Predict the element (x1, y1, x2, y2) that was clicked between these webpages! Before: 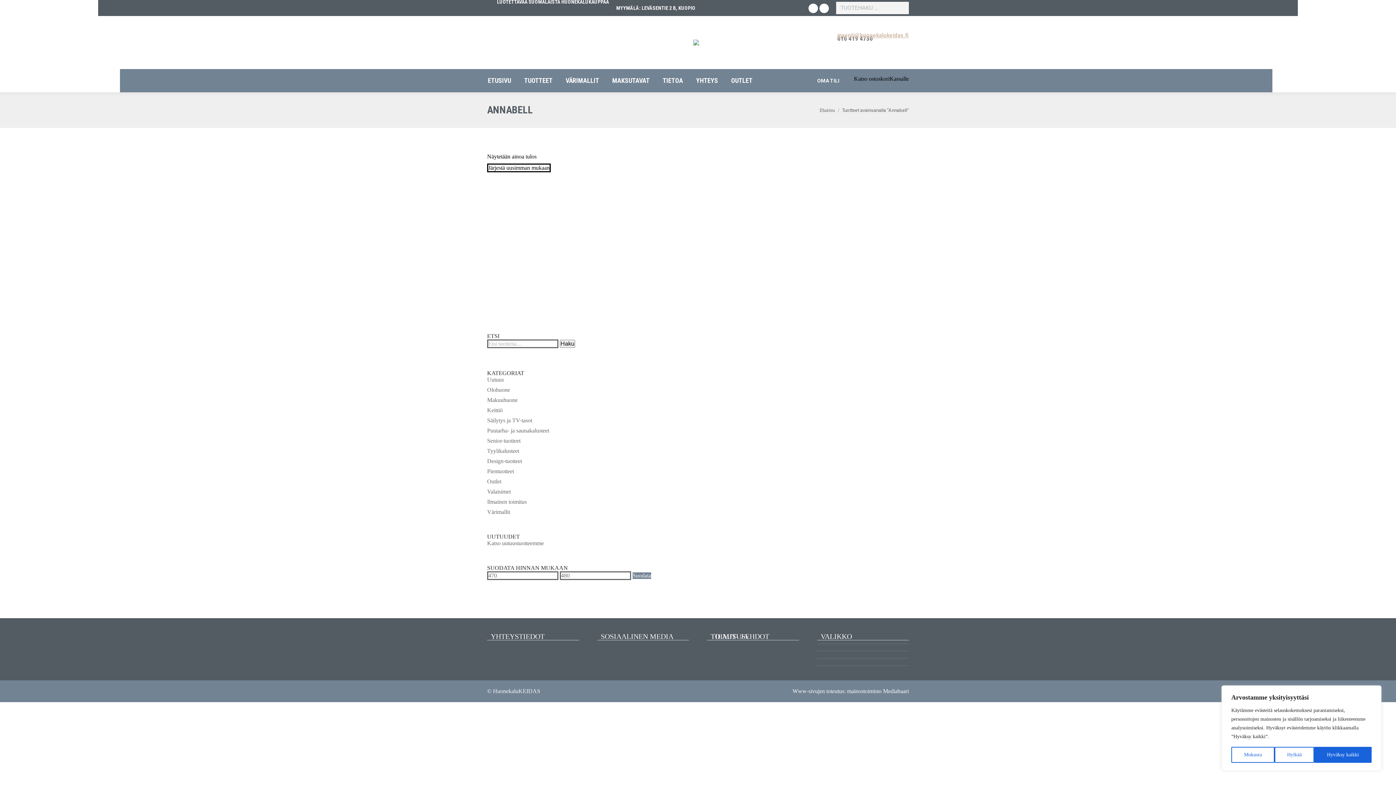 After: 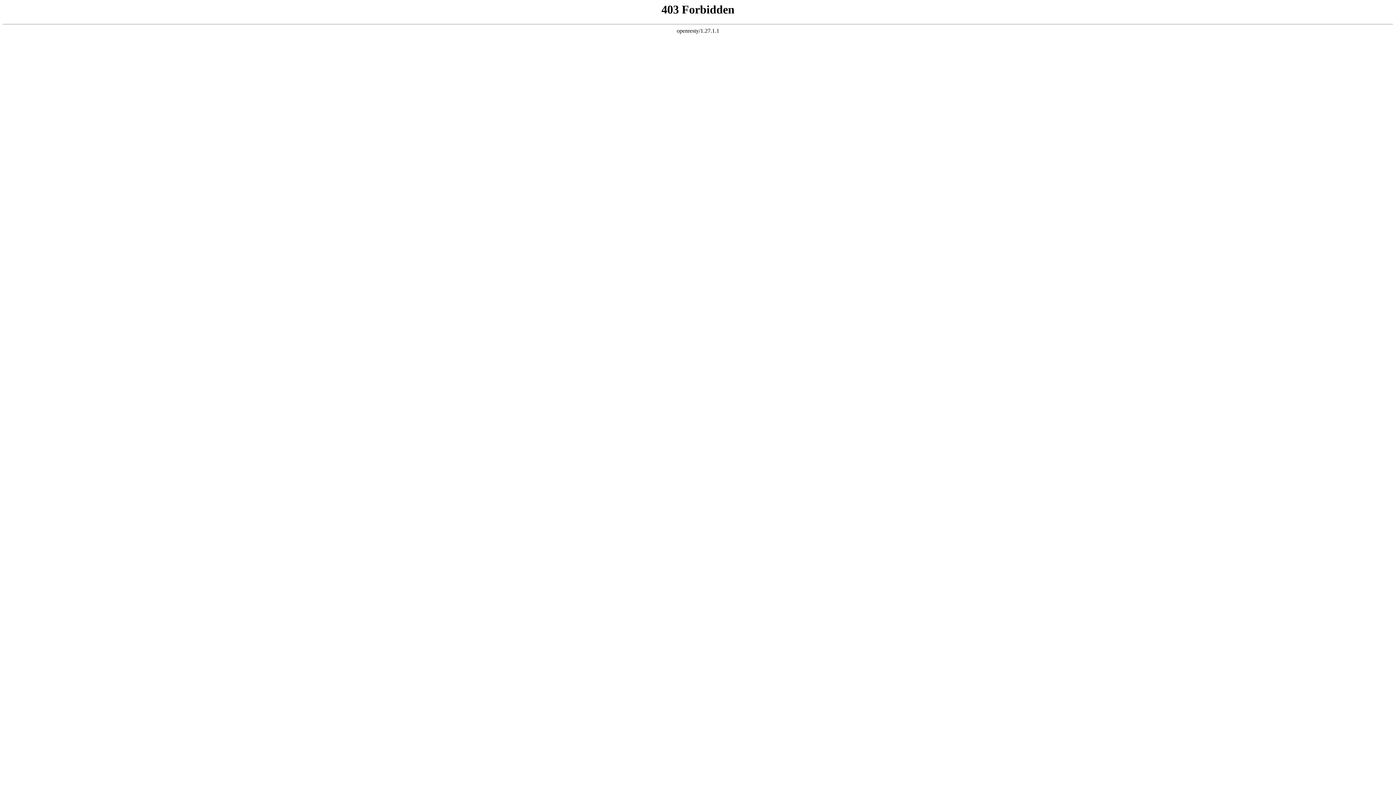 Action: label: Keittiö bbox: (487, 407, 502, 413)